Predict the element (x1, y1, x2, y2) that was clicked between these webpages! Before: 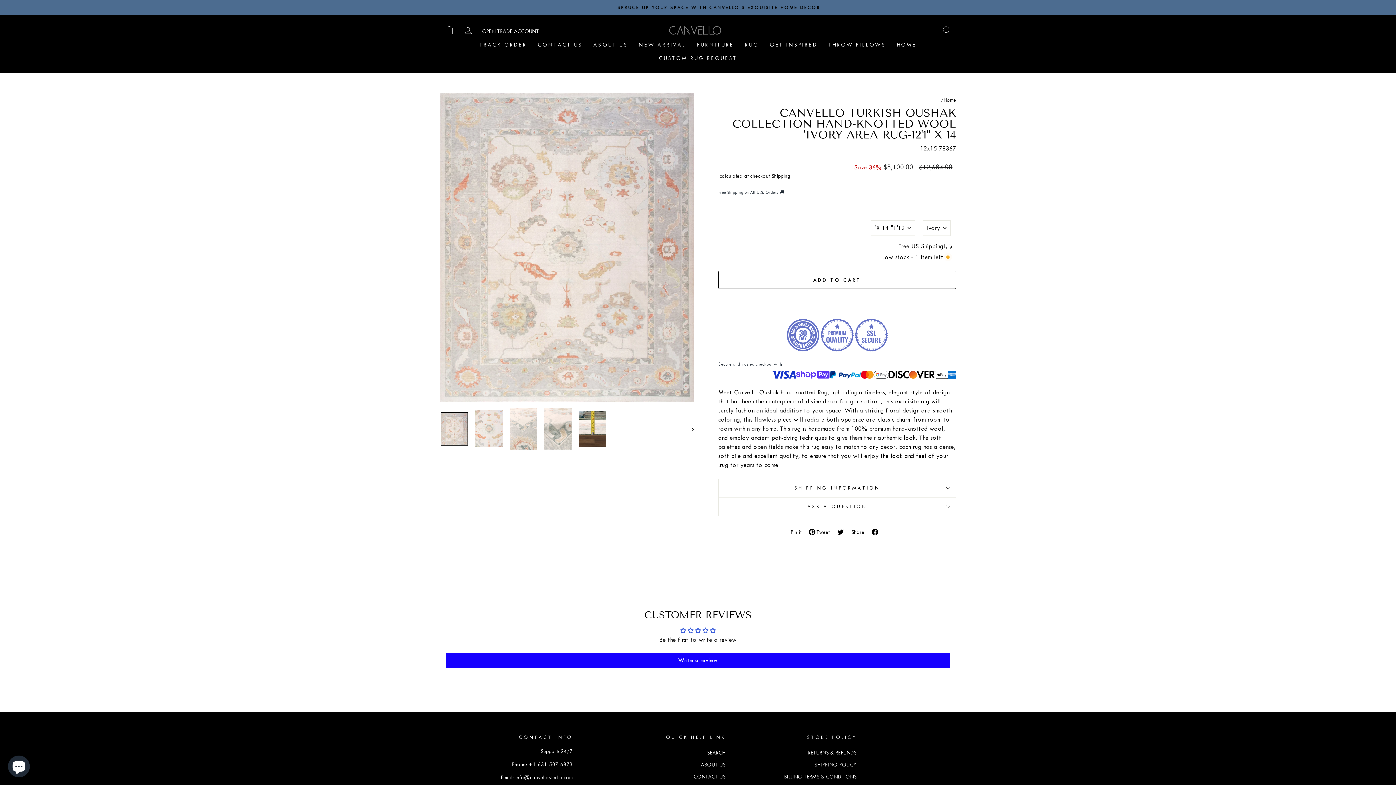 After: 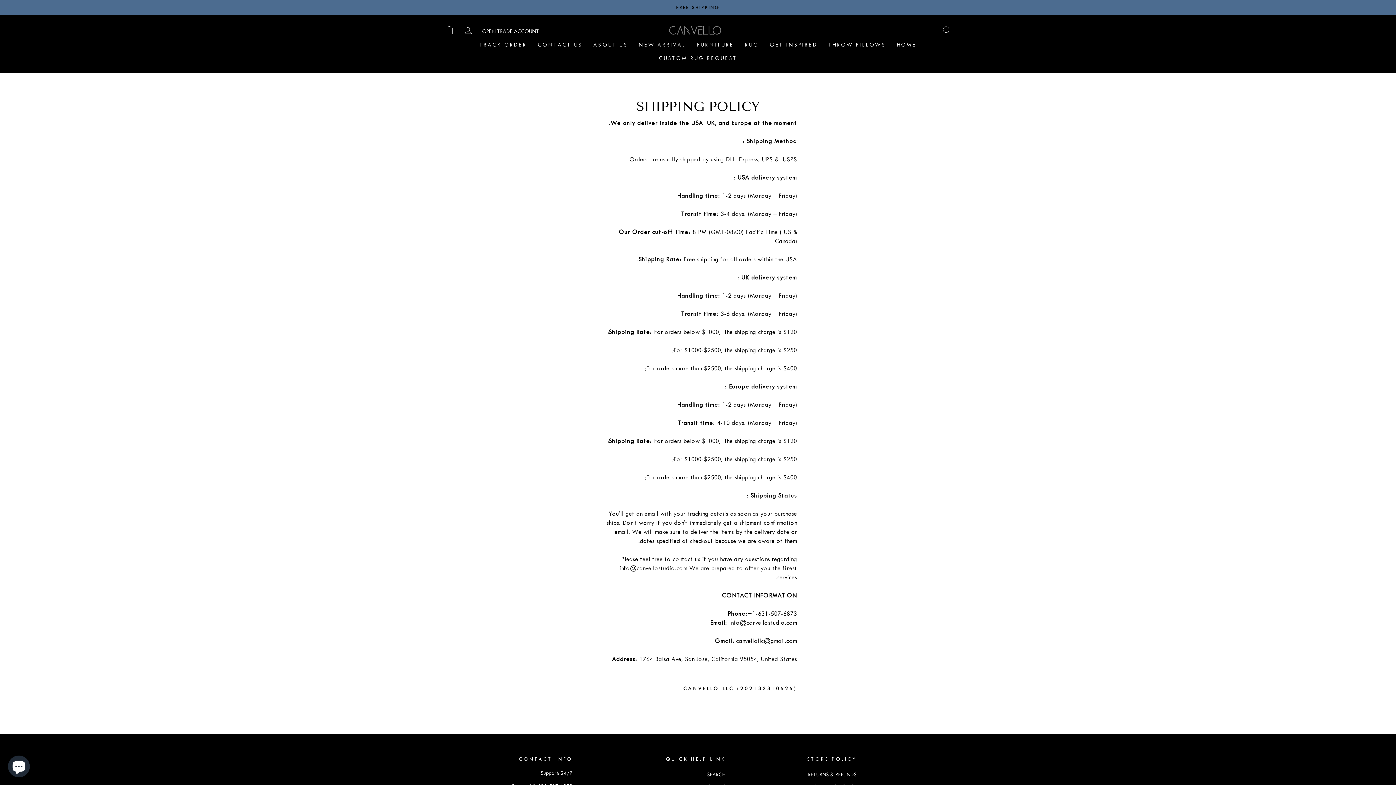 Action: label: Shipping bbox: (771, 172, 790, 180)